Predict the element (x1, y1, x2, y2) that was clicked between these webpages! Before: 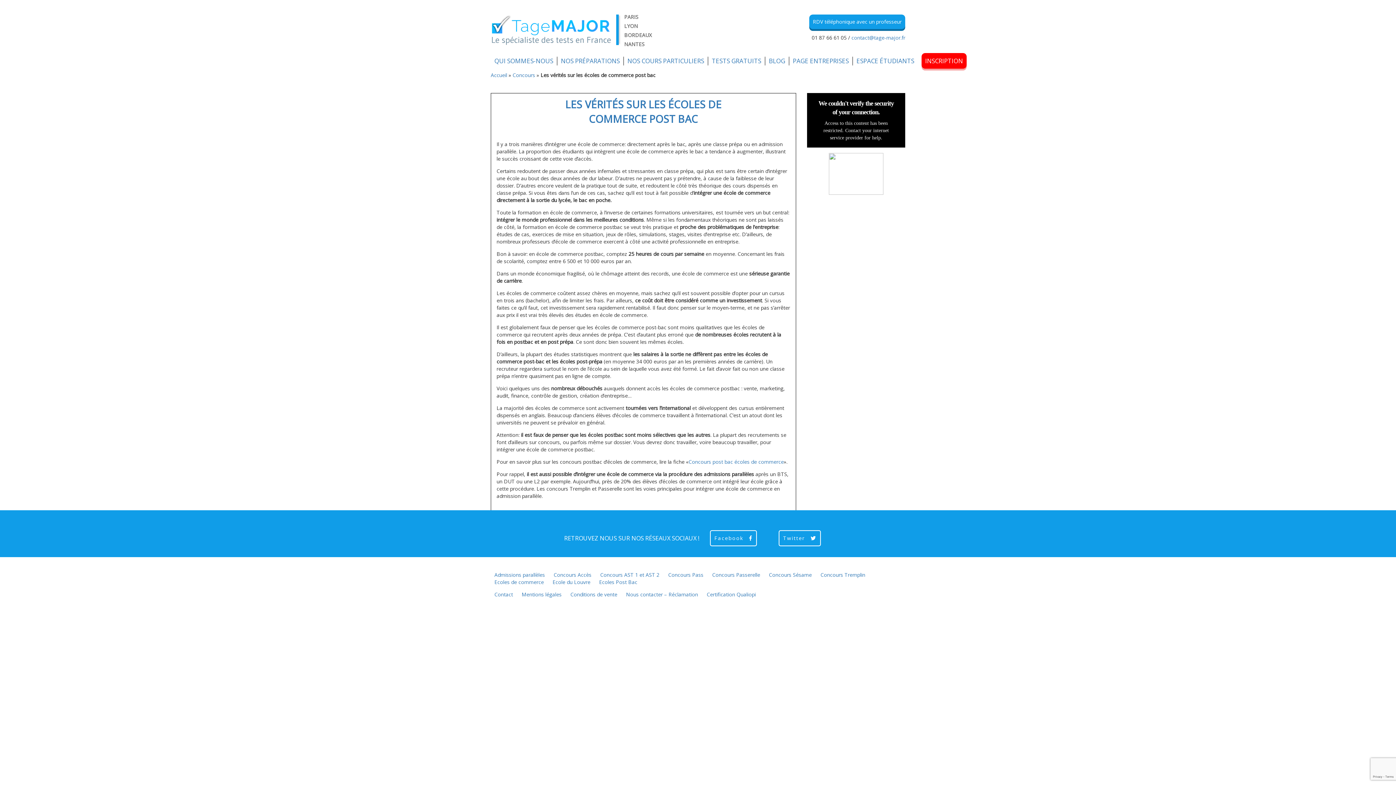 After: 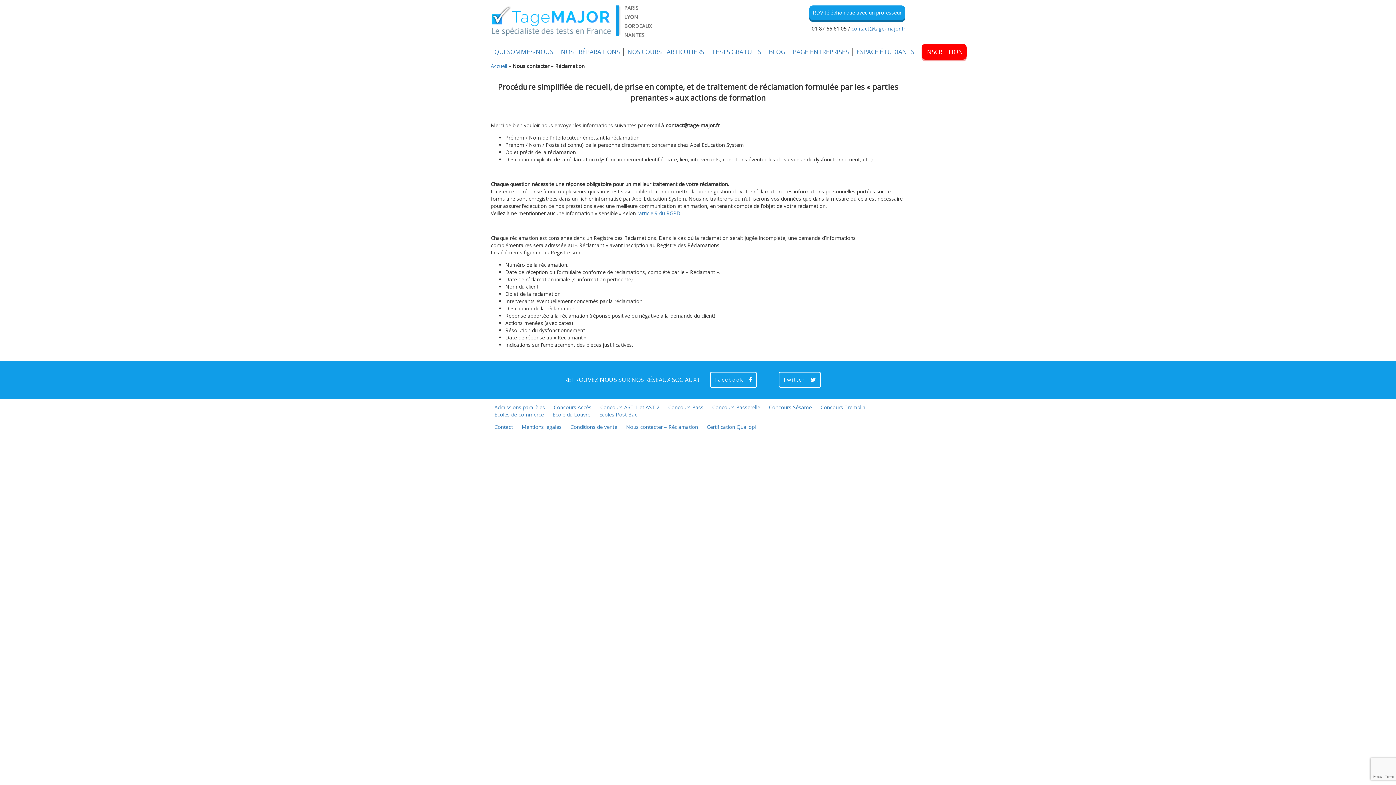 Action: bbox: (626, 591, 698, 598) label: Nous contacter – Réclamation